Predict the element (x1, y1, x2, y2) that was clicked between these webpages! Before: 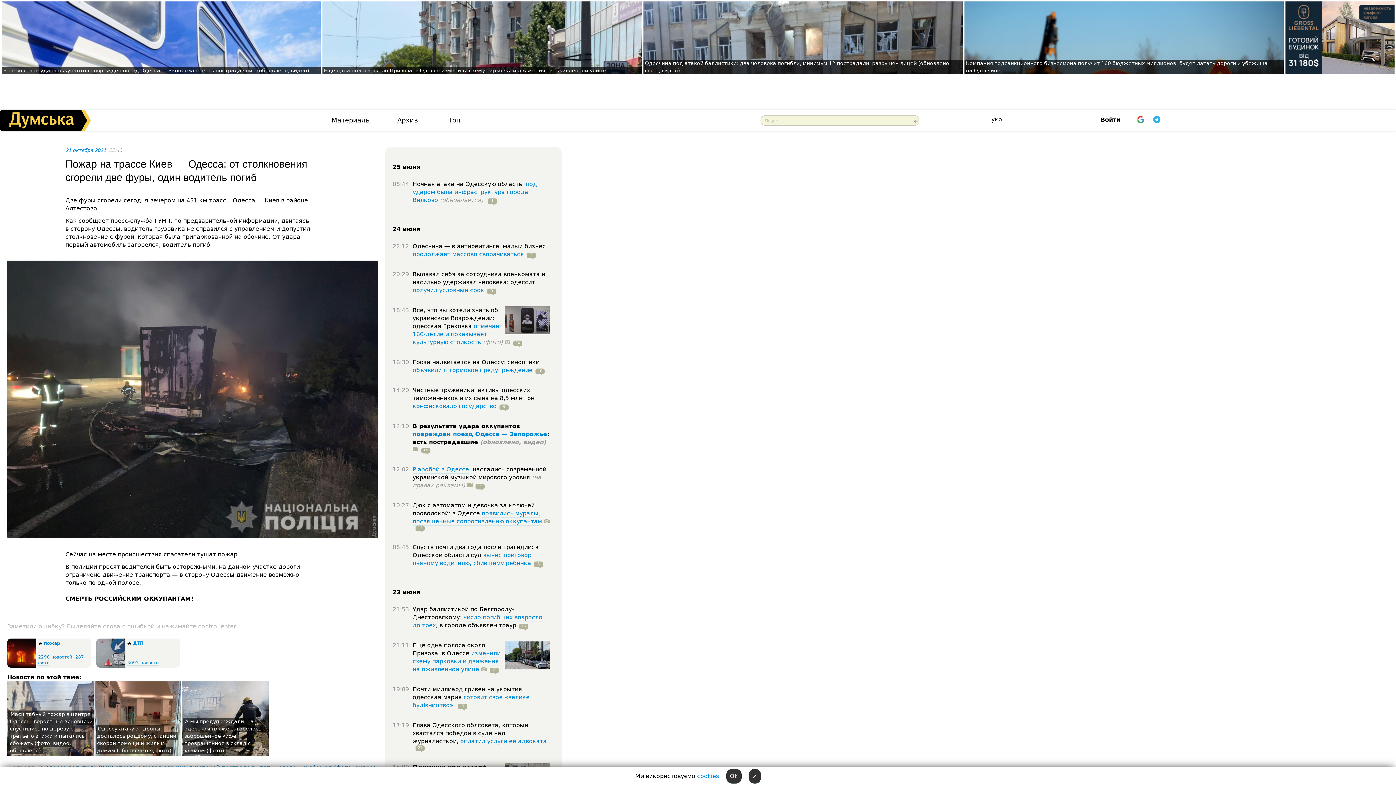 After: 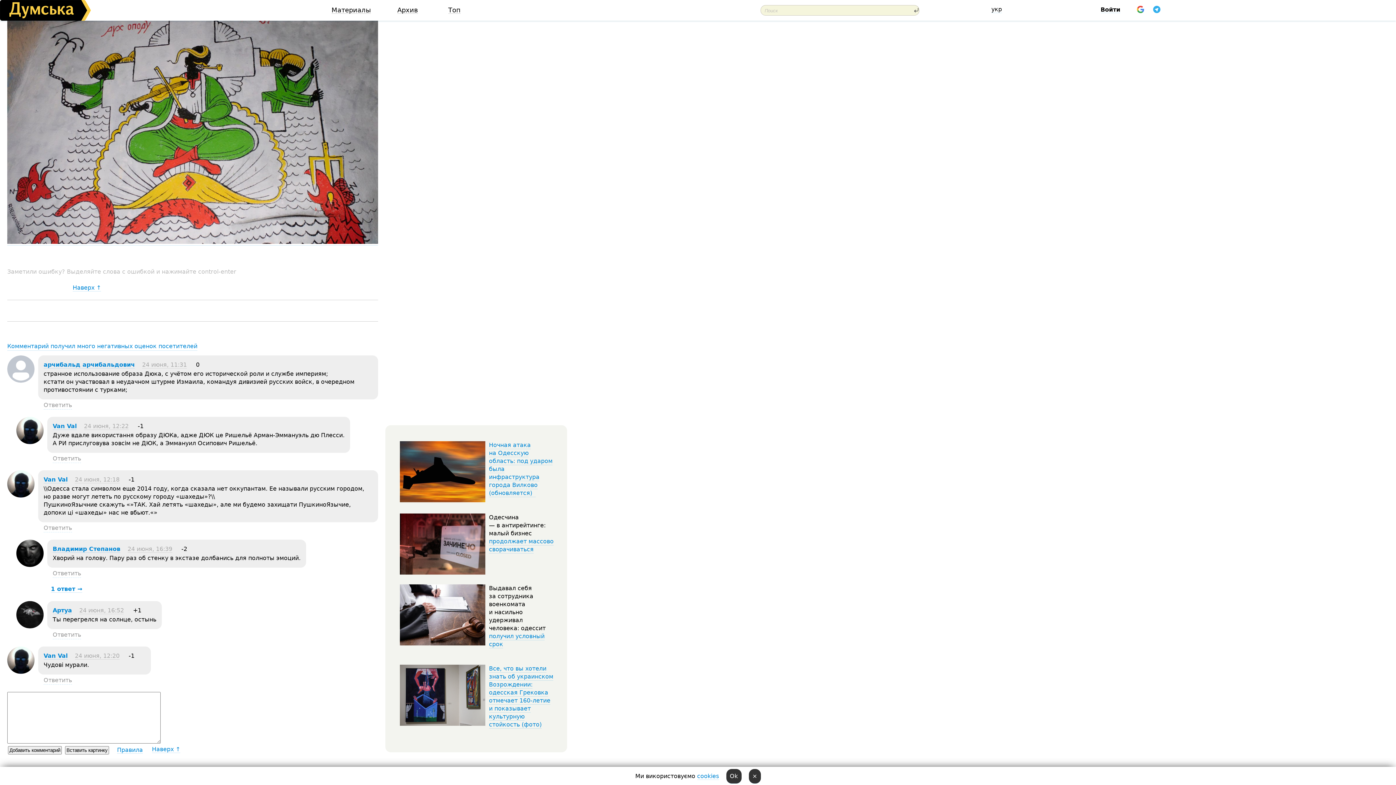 Action: bbox: (412, 524, 424, 531) label: 12